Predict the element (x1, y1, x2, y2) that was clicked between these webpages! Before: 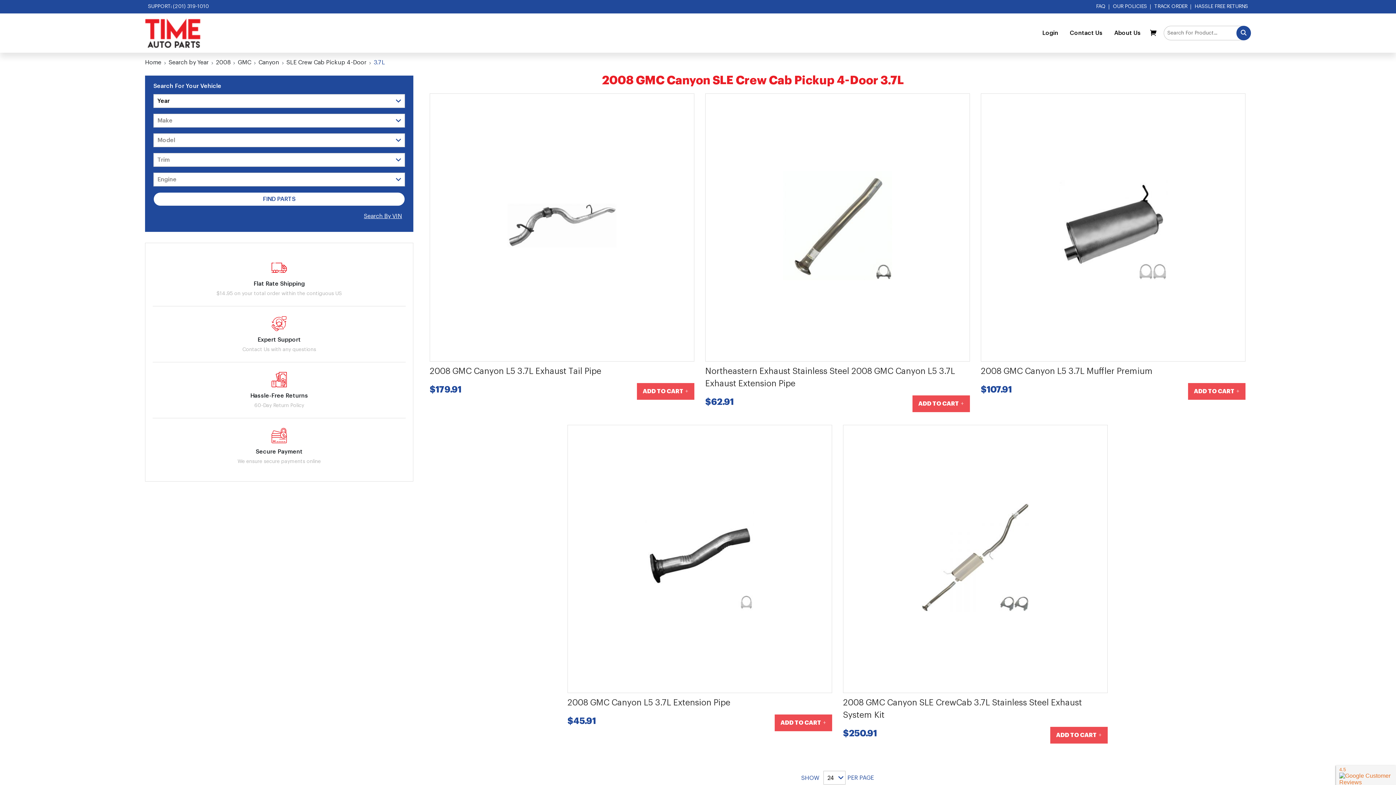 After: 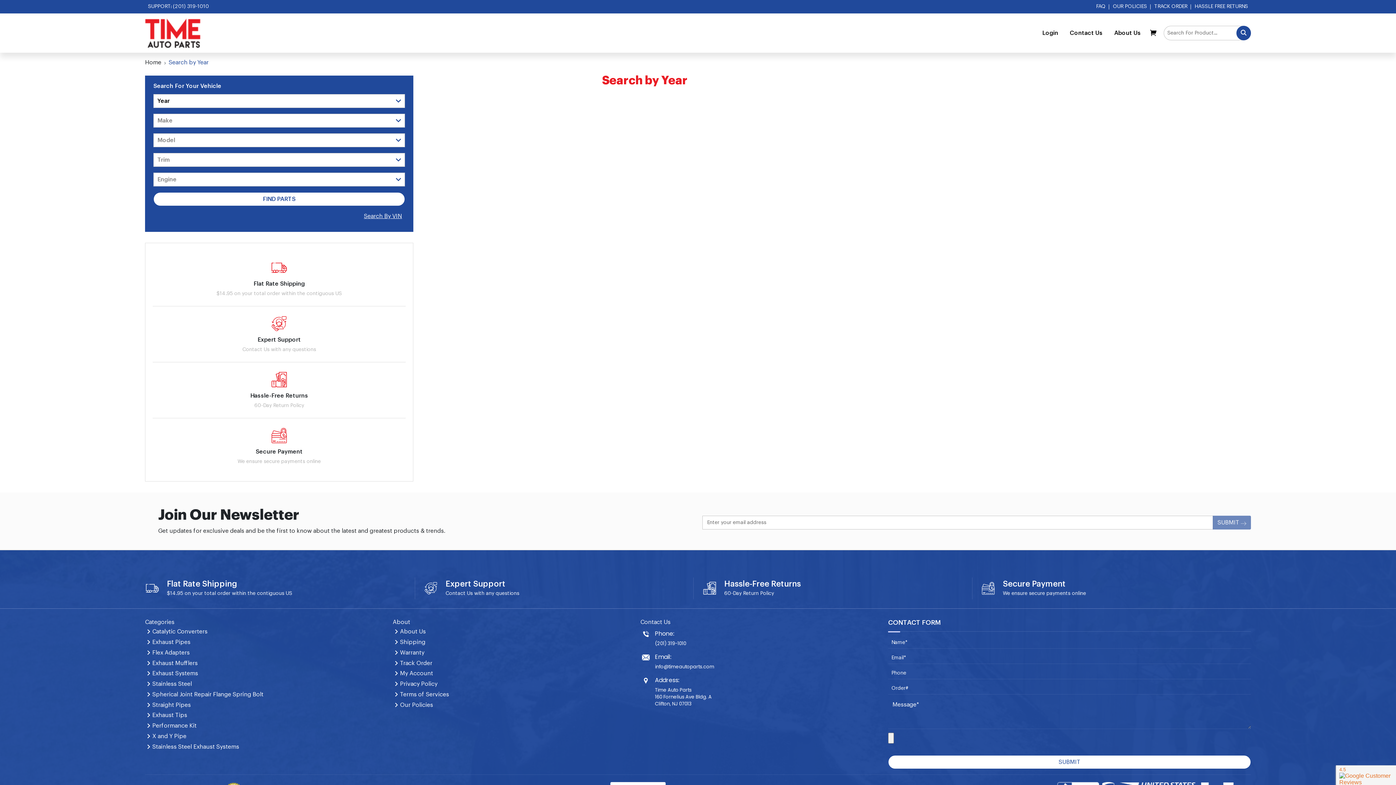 Action: bbox: (168, 59, 208, 65) label: Search by Year